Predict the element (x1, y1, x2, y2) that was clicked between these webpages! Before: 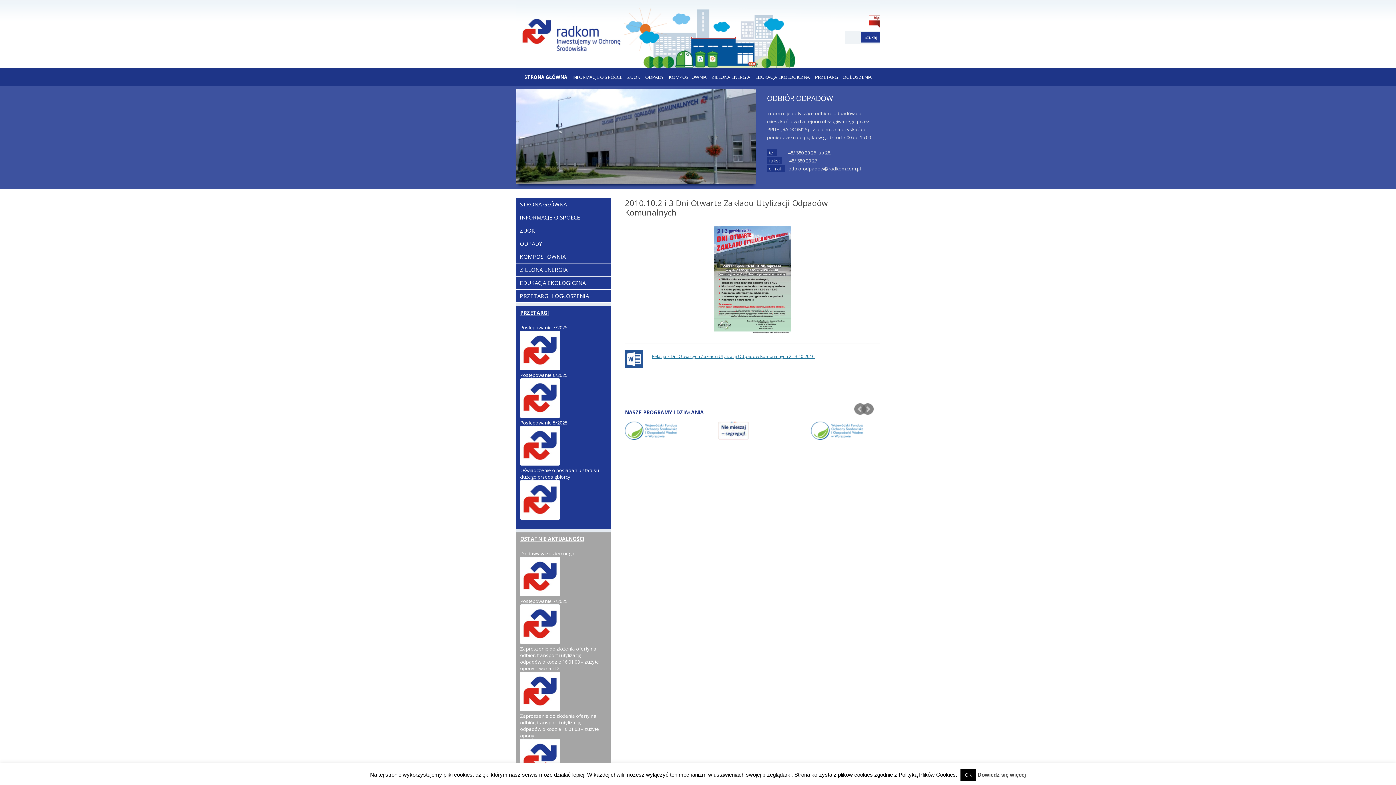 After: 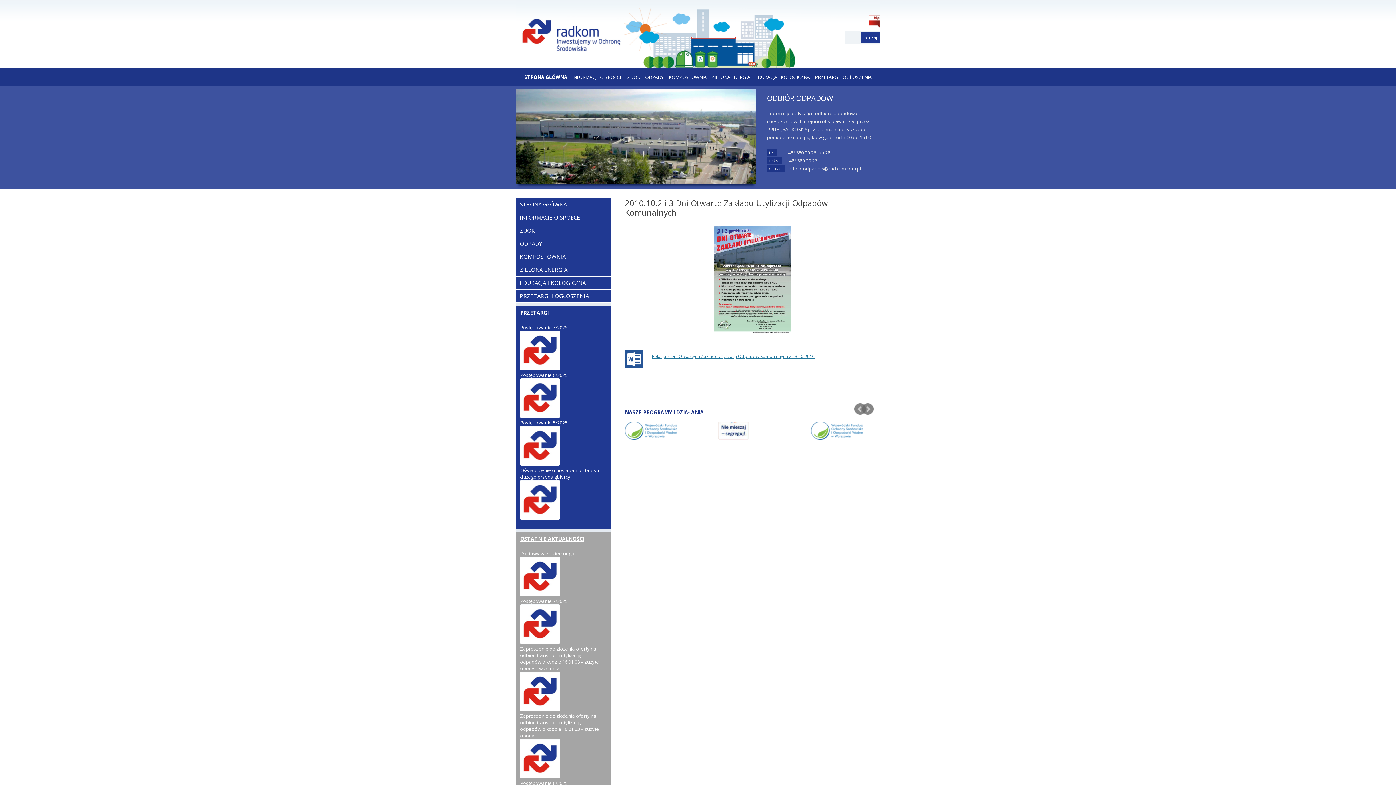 Action: bbox: (960, 769, 976, 781) label: OK